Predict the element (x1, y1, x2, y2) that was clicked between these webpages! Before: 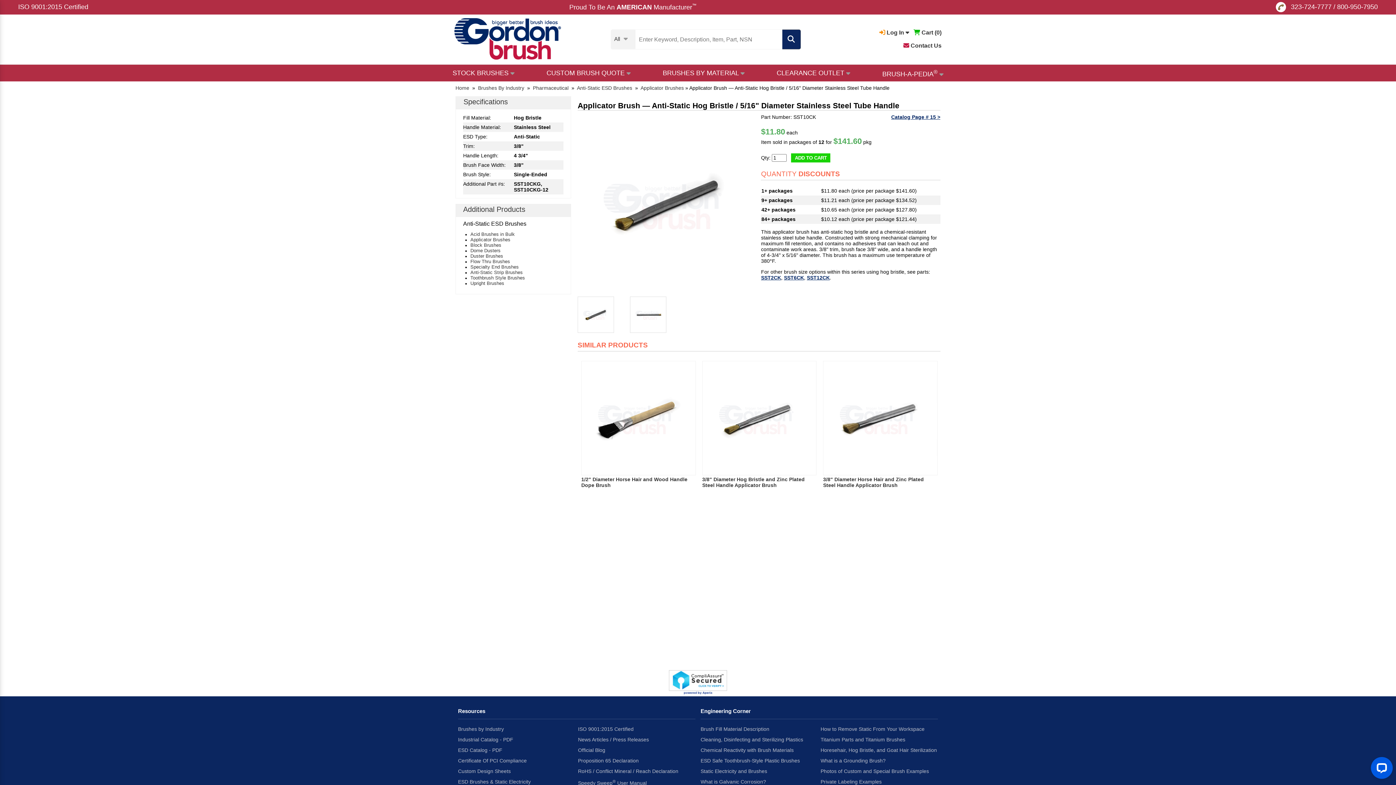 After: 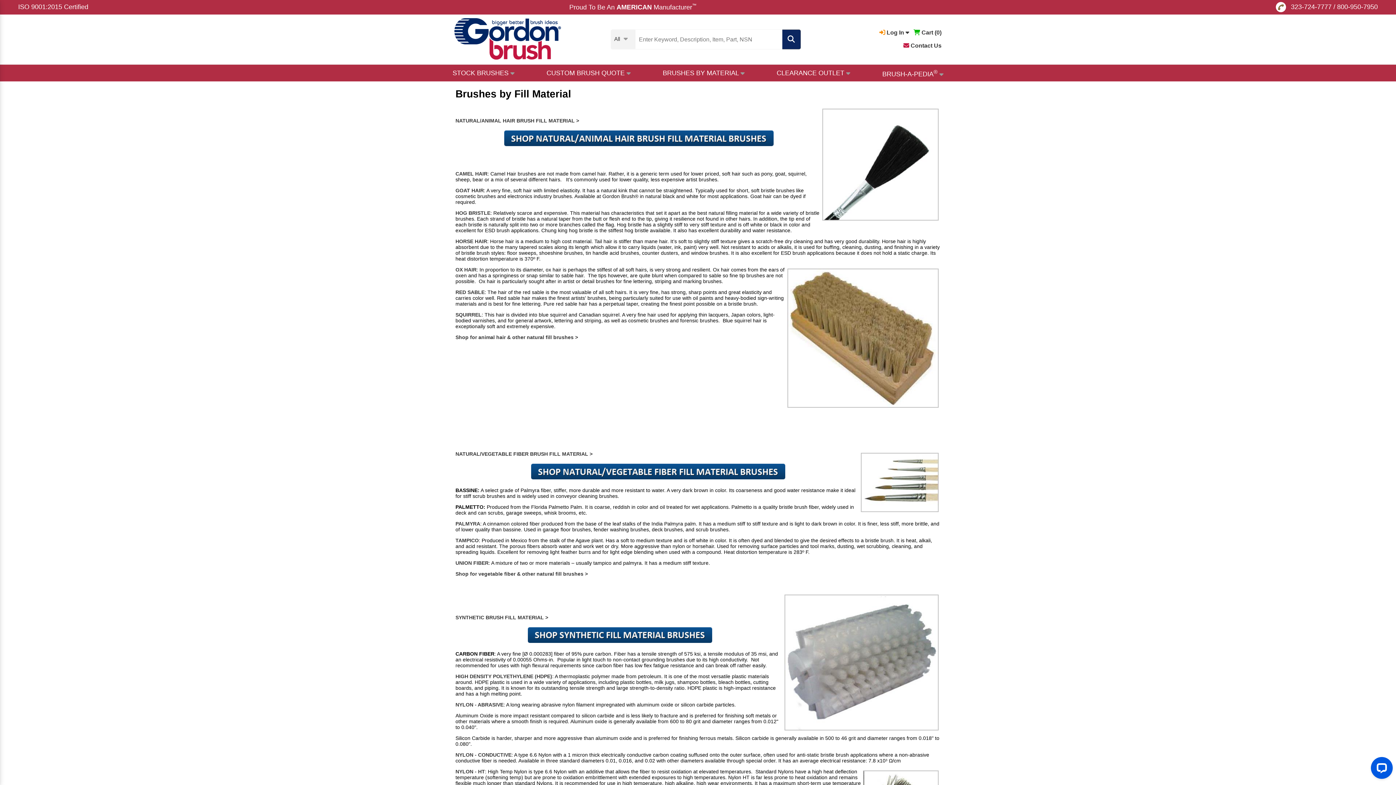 Action: label: Brush Fill Material Description bbox: (700, 725, 818, 733)